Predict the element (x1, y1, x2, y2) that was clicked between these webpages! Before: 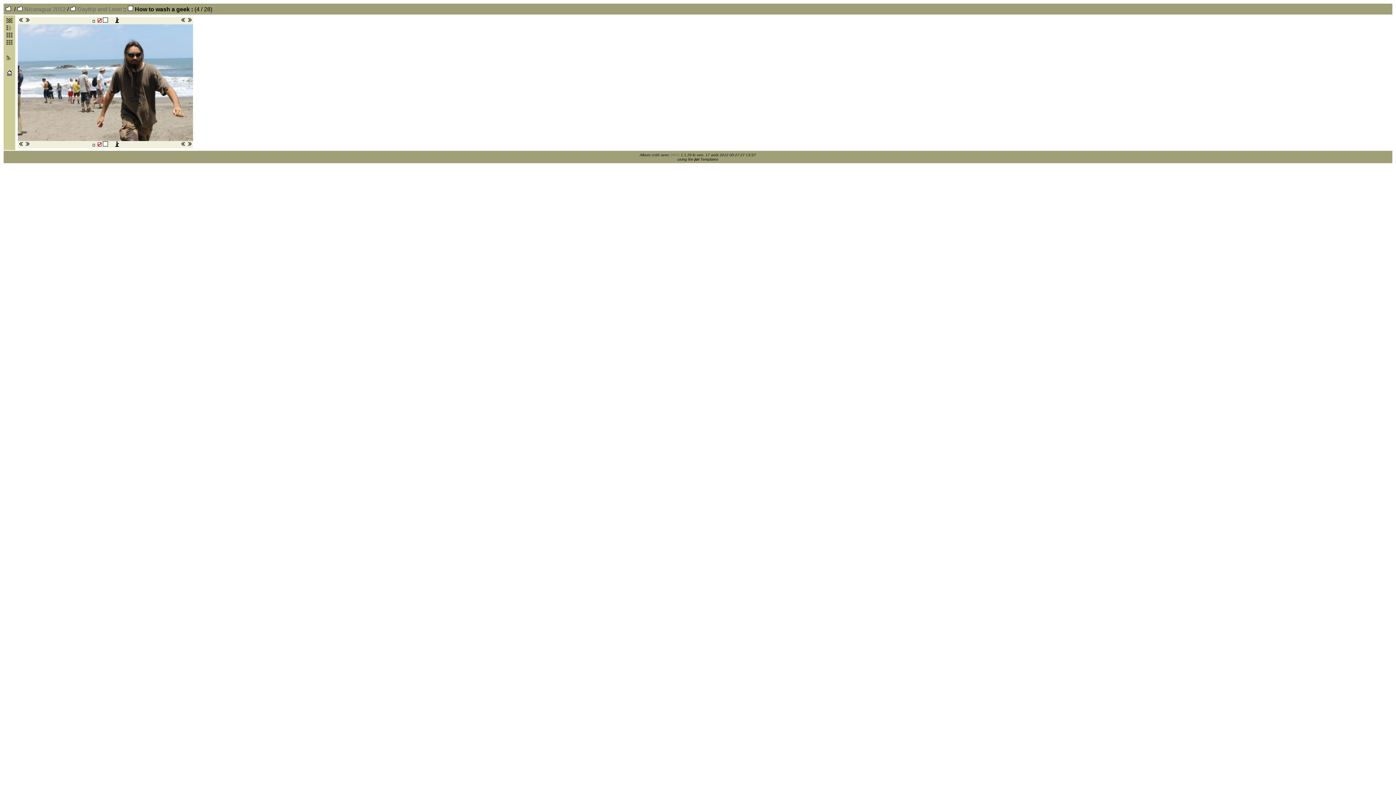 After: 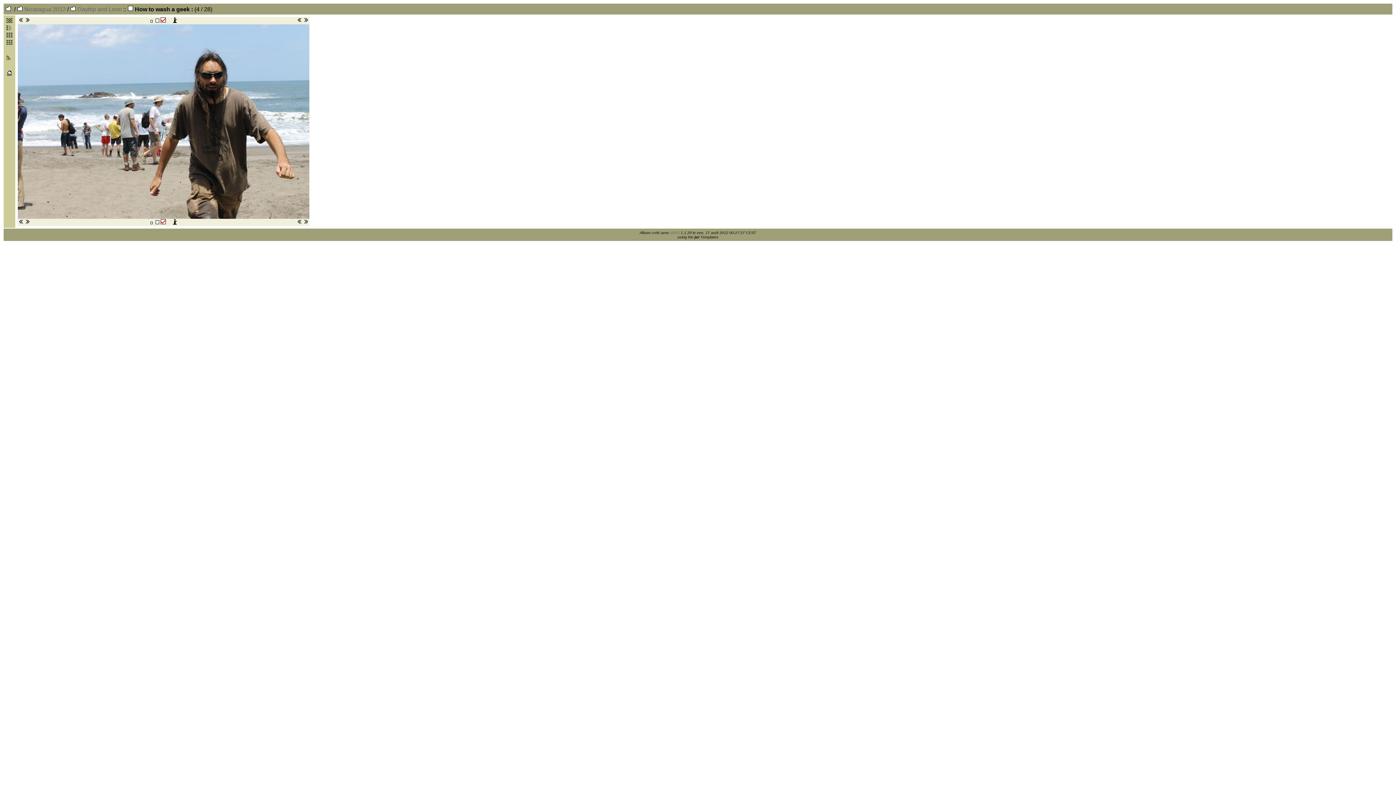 Action: bbox: (102, 141, 108, 148)